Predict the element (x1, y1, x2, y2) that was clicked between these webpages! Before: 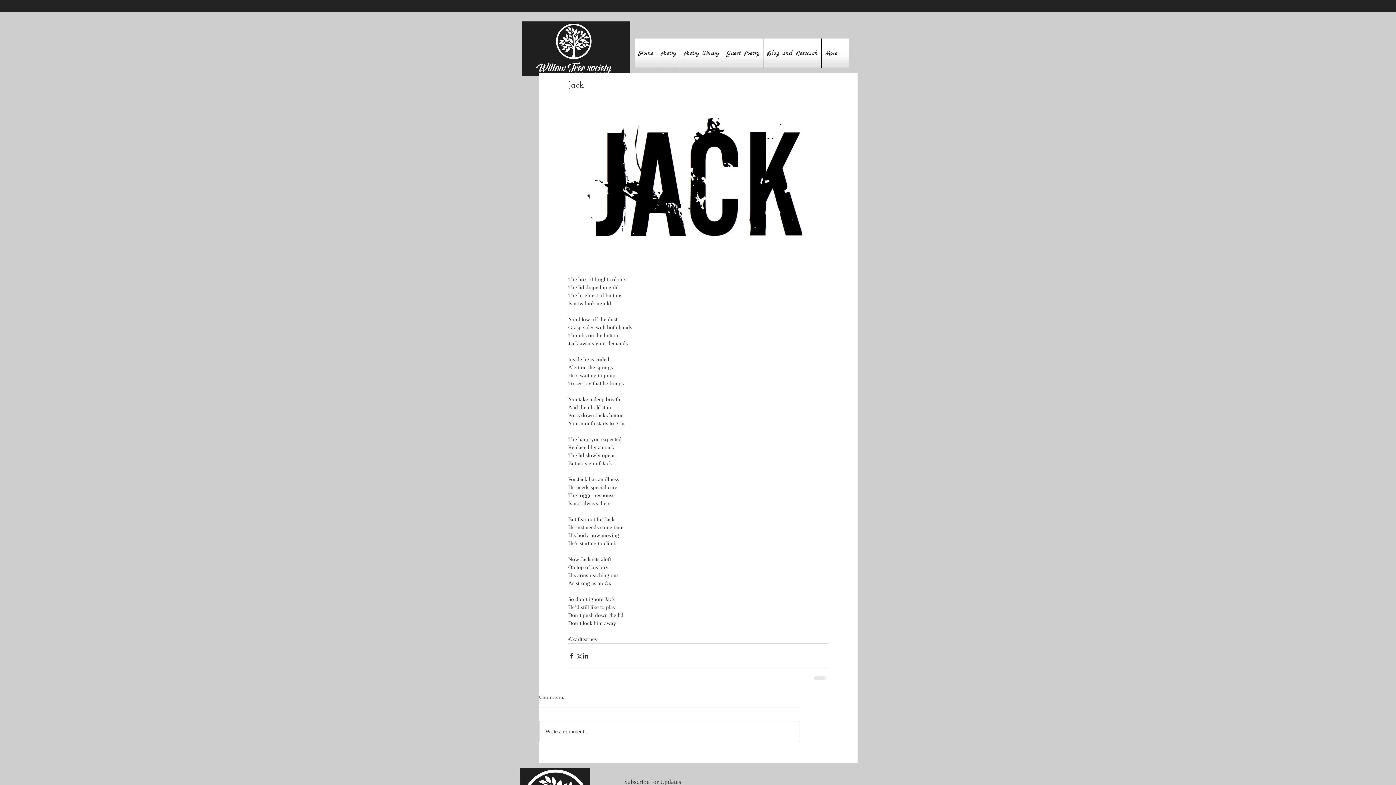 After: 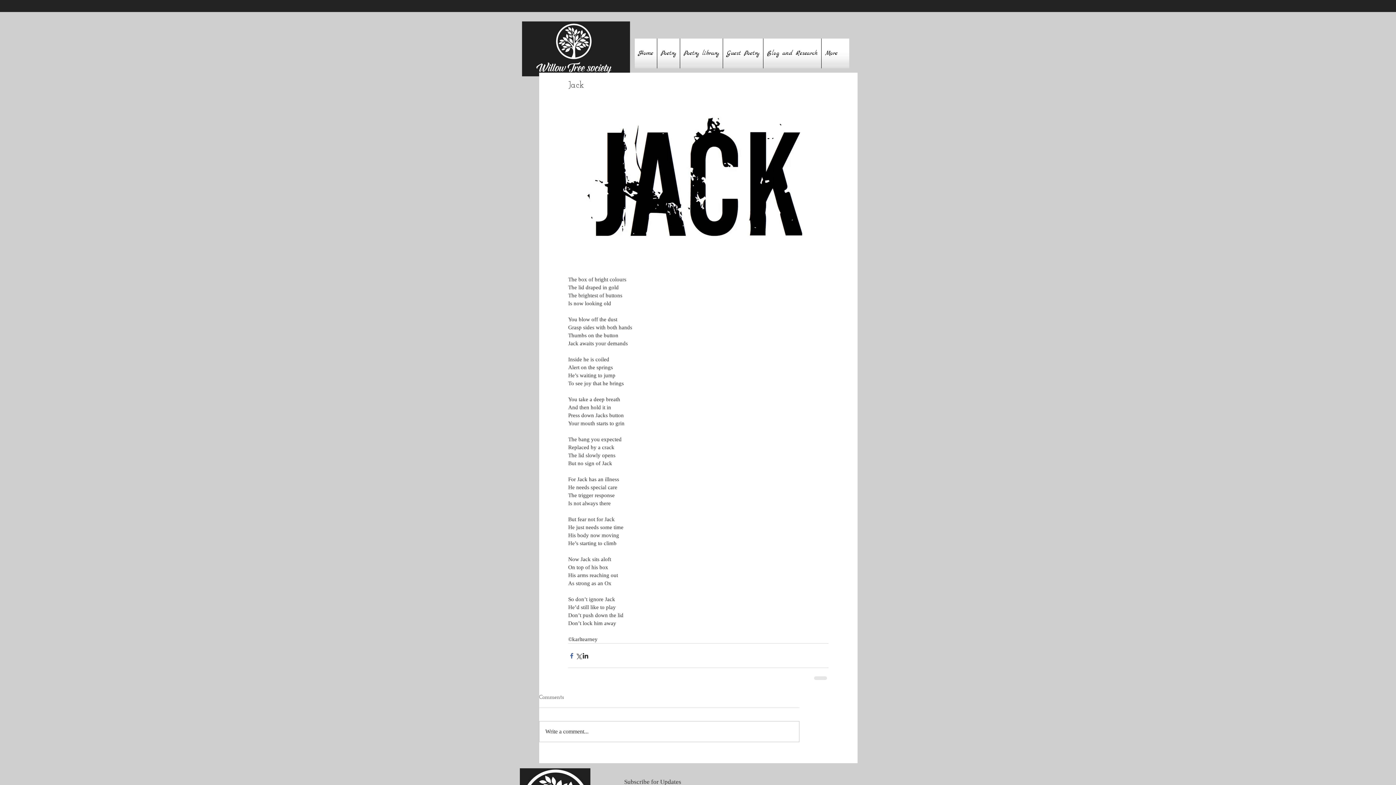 Action: label: Share via Facebook bbox: (568, 652, 575, 659)